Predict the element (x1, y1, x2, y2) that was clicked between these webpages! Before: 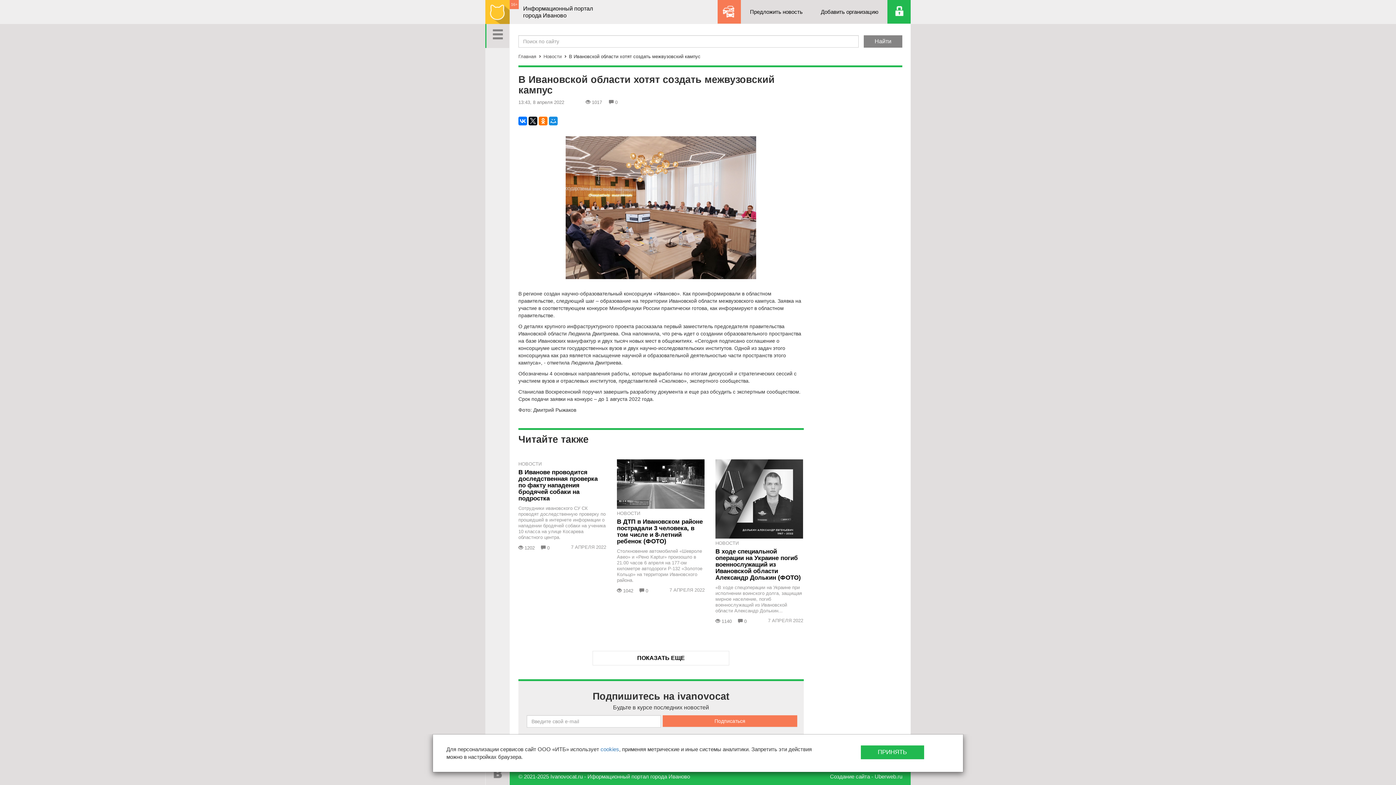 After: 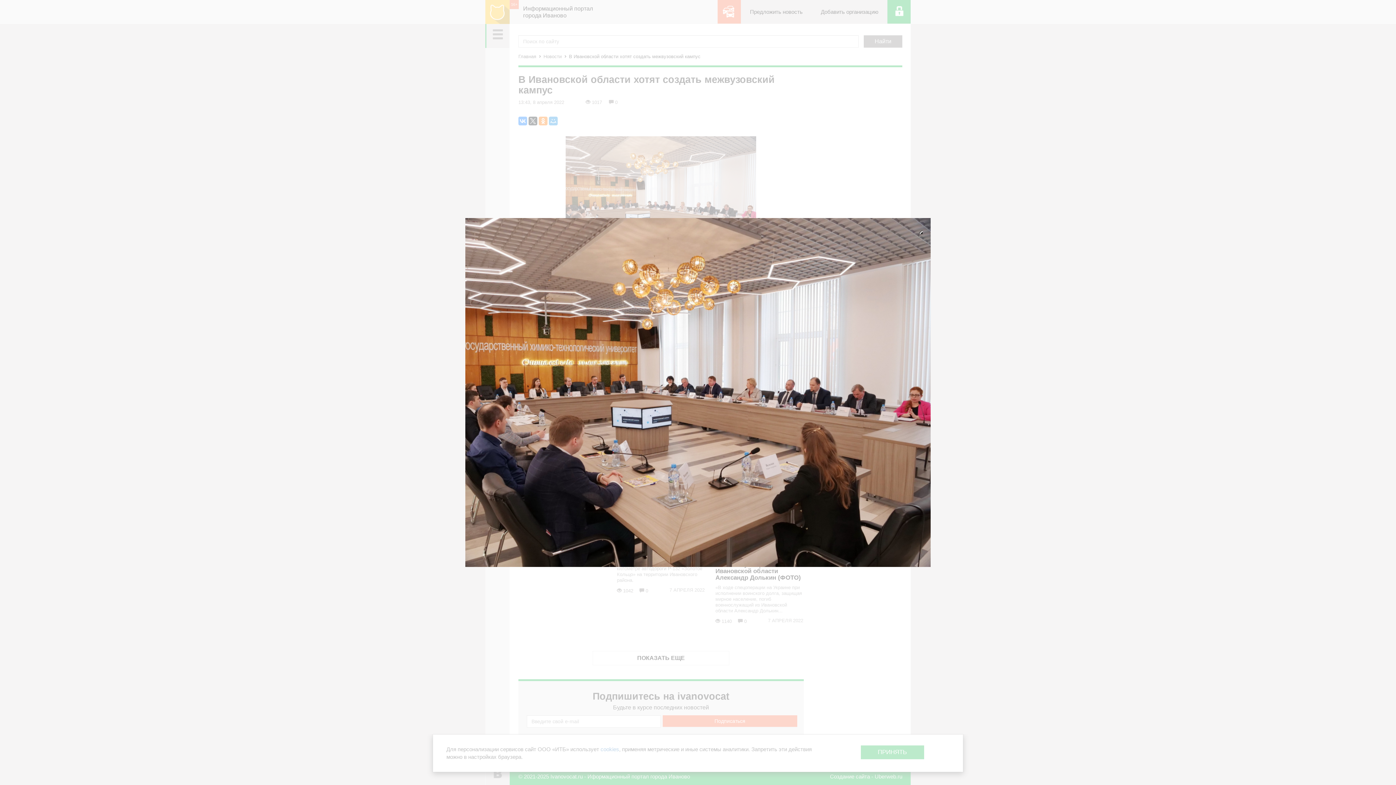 Action: bbox: (518, 136, 803, 279)